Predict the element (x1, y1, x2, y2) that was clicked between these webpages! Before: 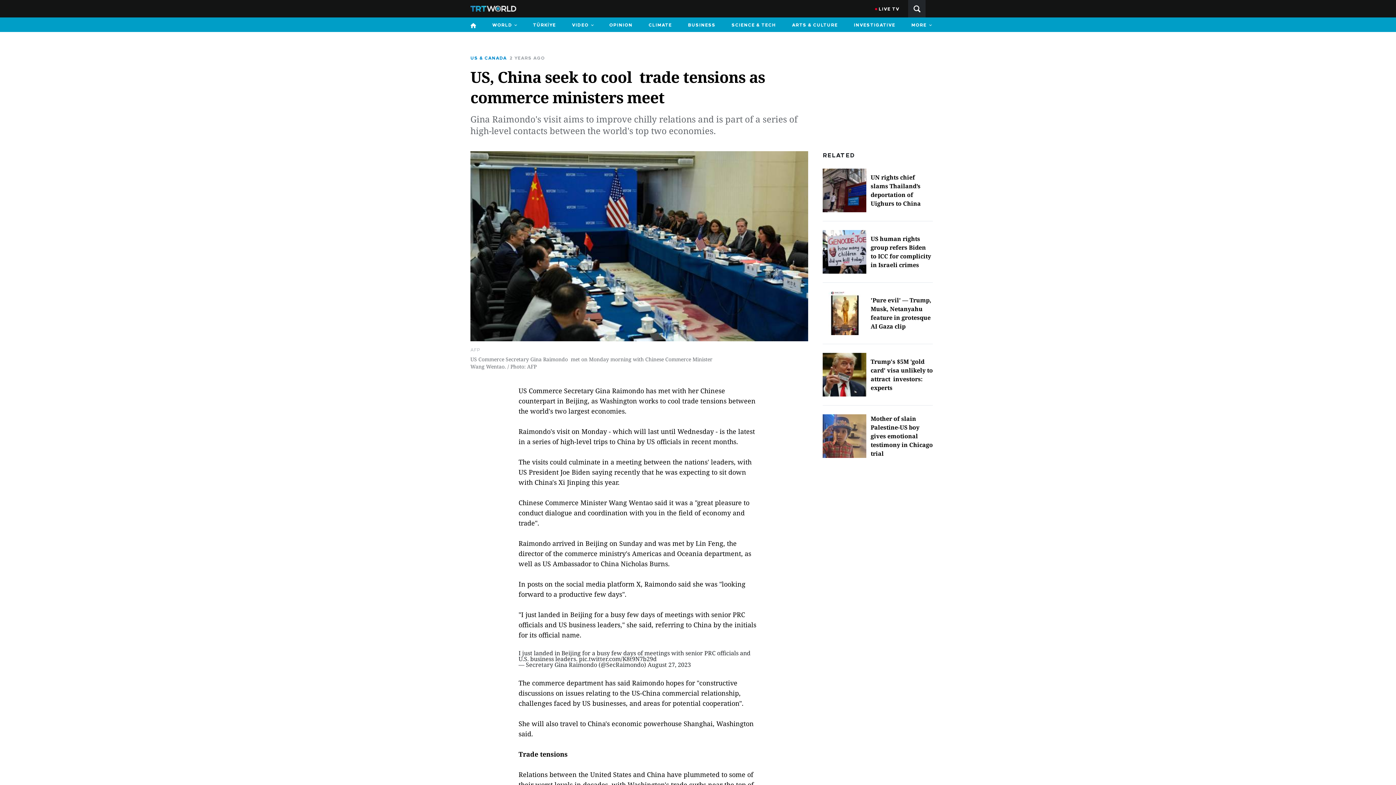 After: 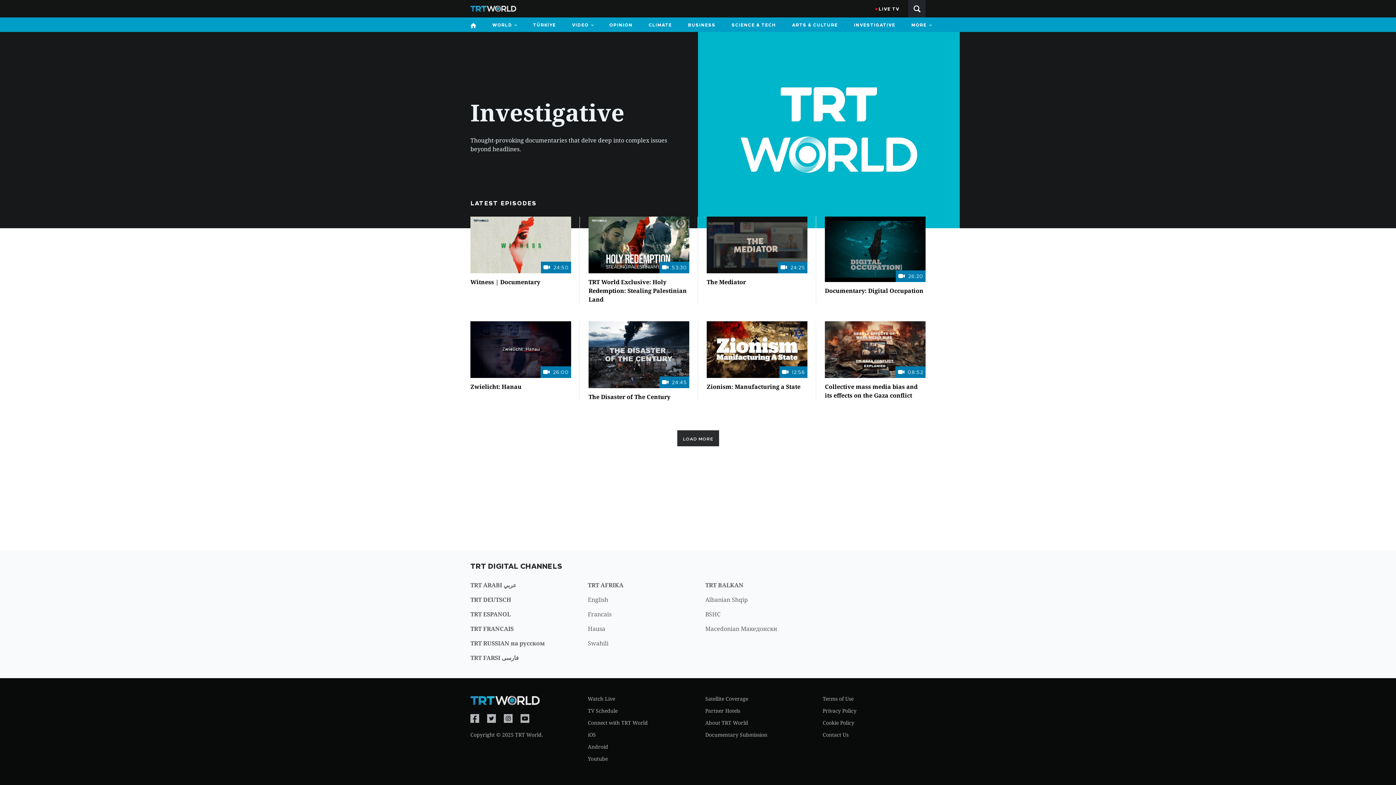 Action: bbox: (850, 17, 899, 32) label: INVESTIGATIVE